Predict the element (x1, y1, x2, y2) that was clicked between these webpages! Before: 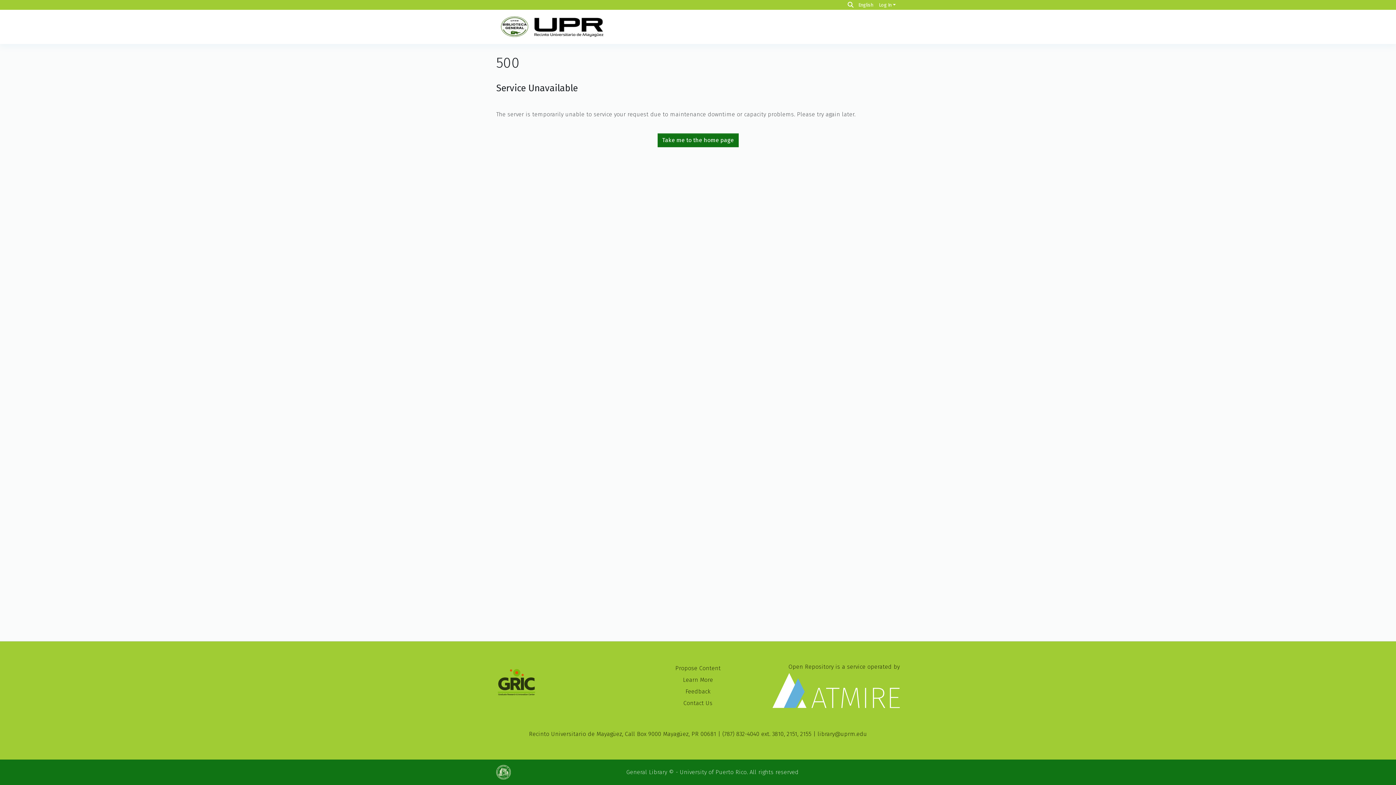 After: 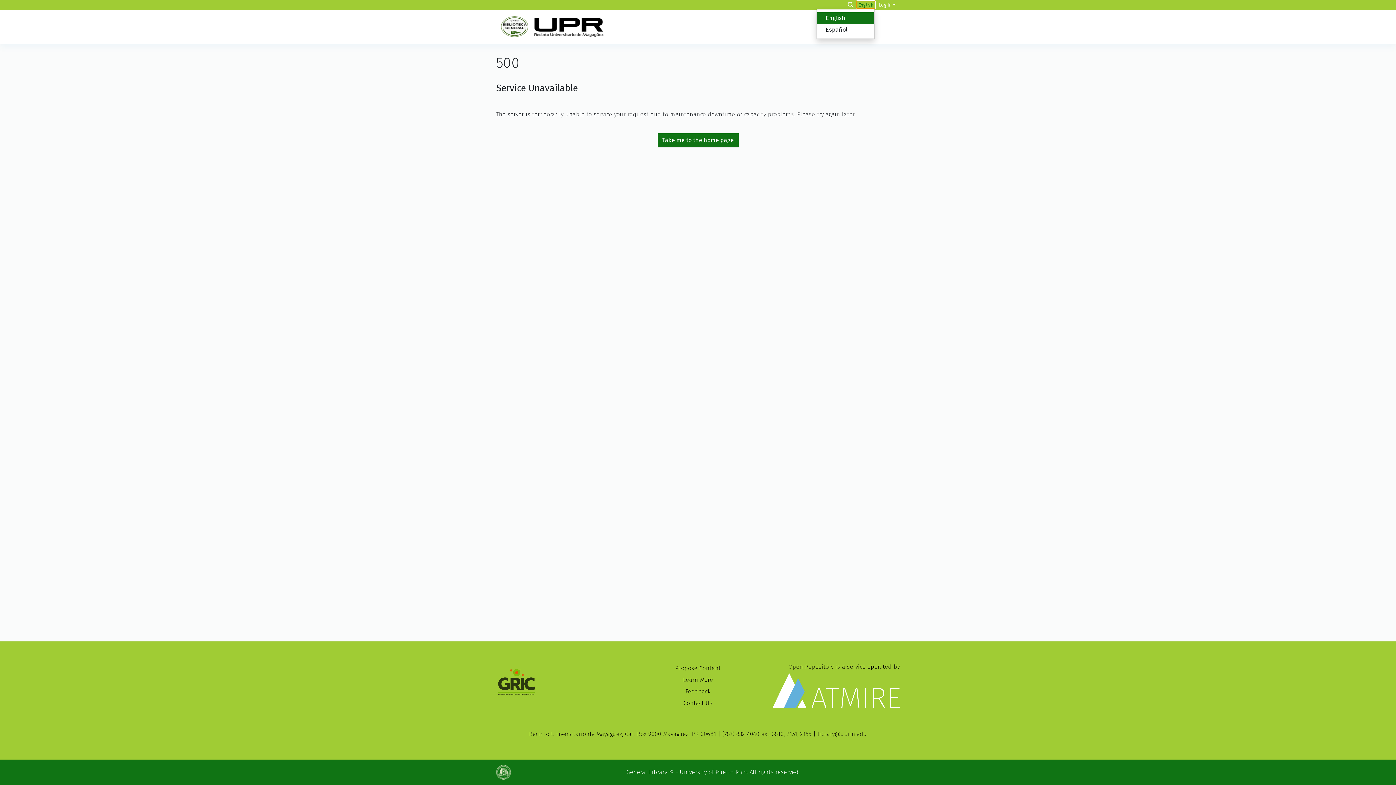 Action: label: Language switch bbox: (857, 1, 874, 8)